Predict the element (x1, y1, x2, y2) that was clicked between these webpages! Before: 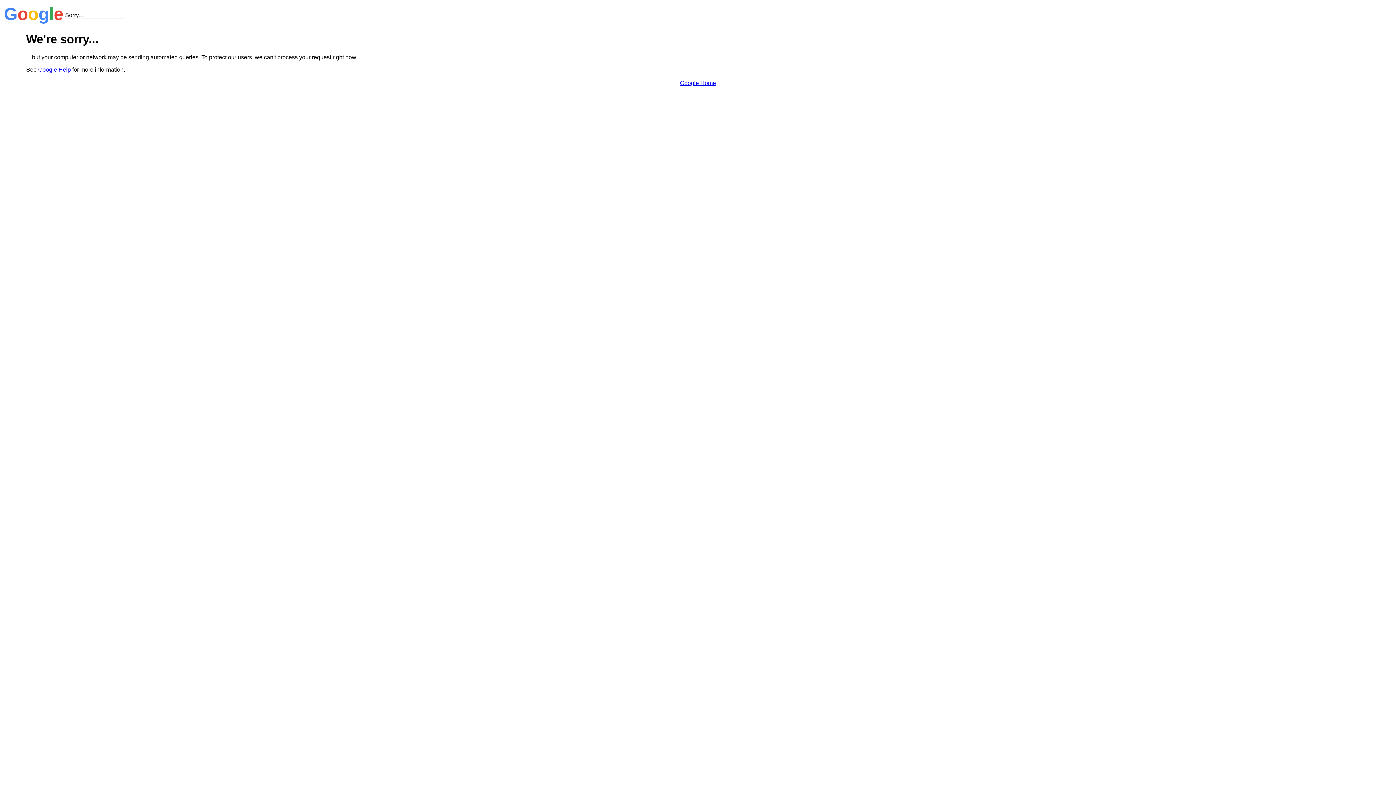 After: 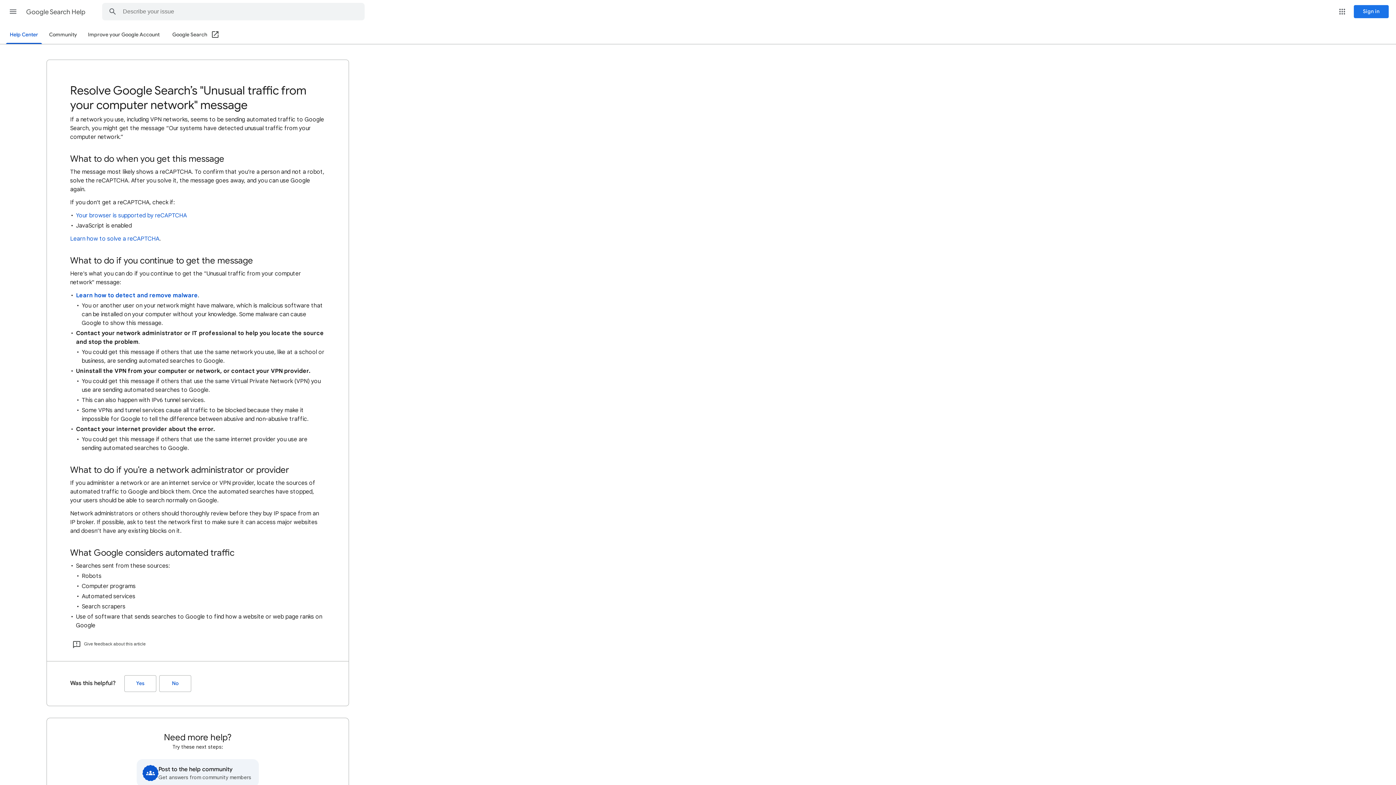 Action: bbox: (38, 66, 70, 72) label: Google Help